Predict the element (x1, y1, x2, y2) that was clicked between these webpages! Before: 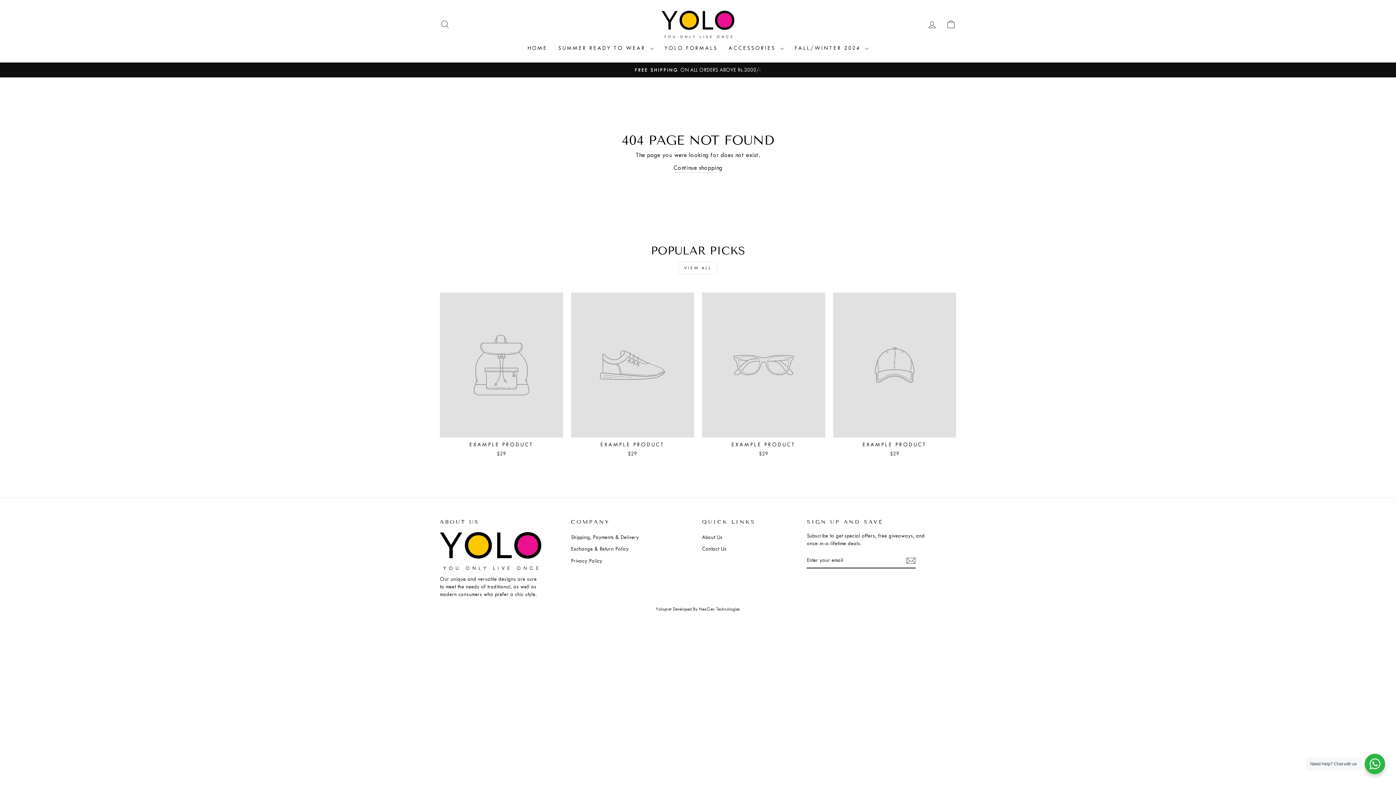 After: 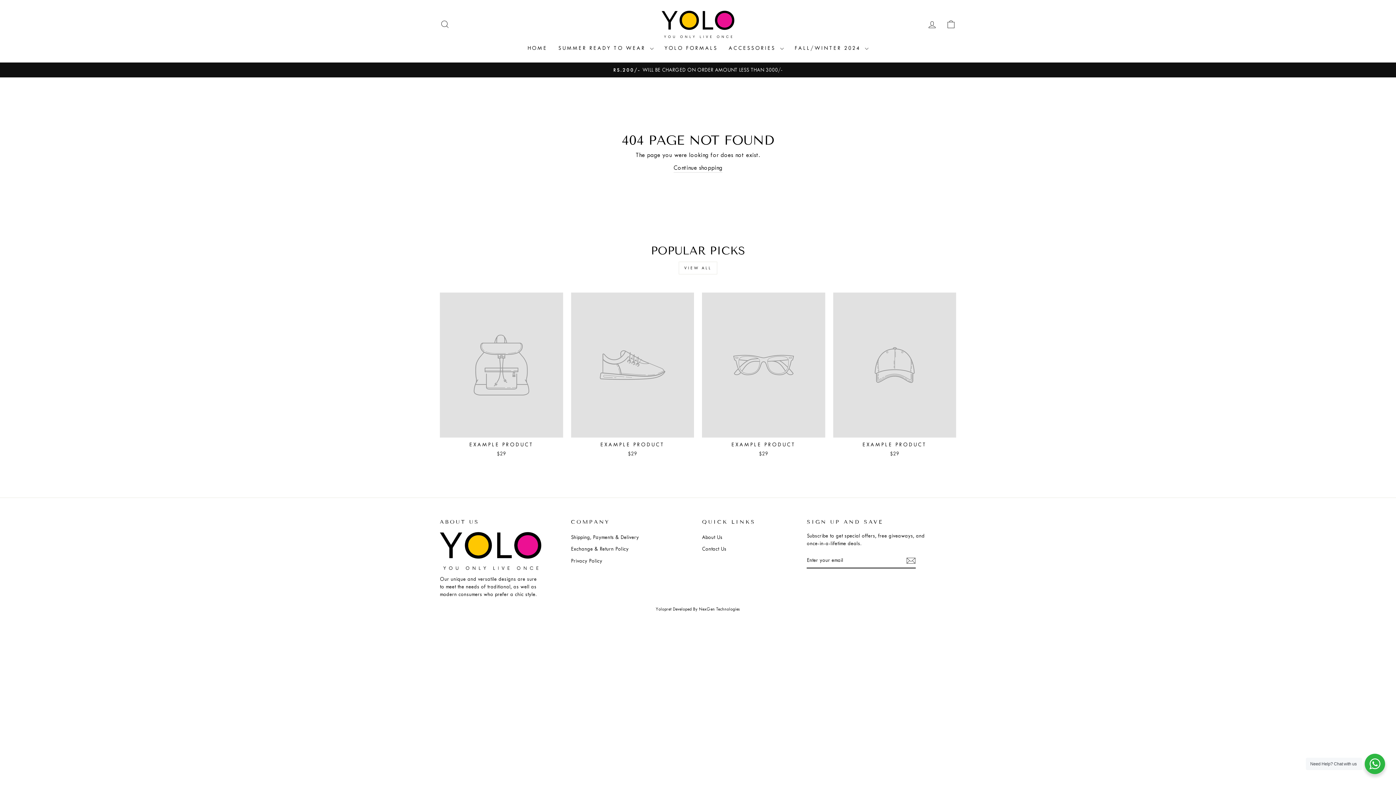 Action: bbox: (571, 292, 694, 459) label: EXAMPLE PRODUCT
$29